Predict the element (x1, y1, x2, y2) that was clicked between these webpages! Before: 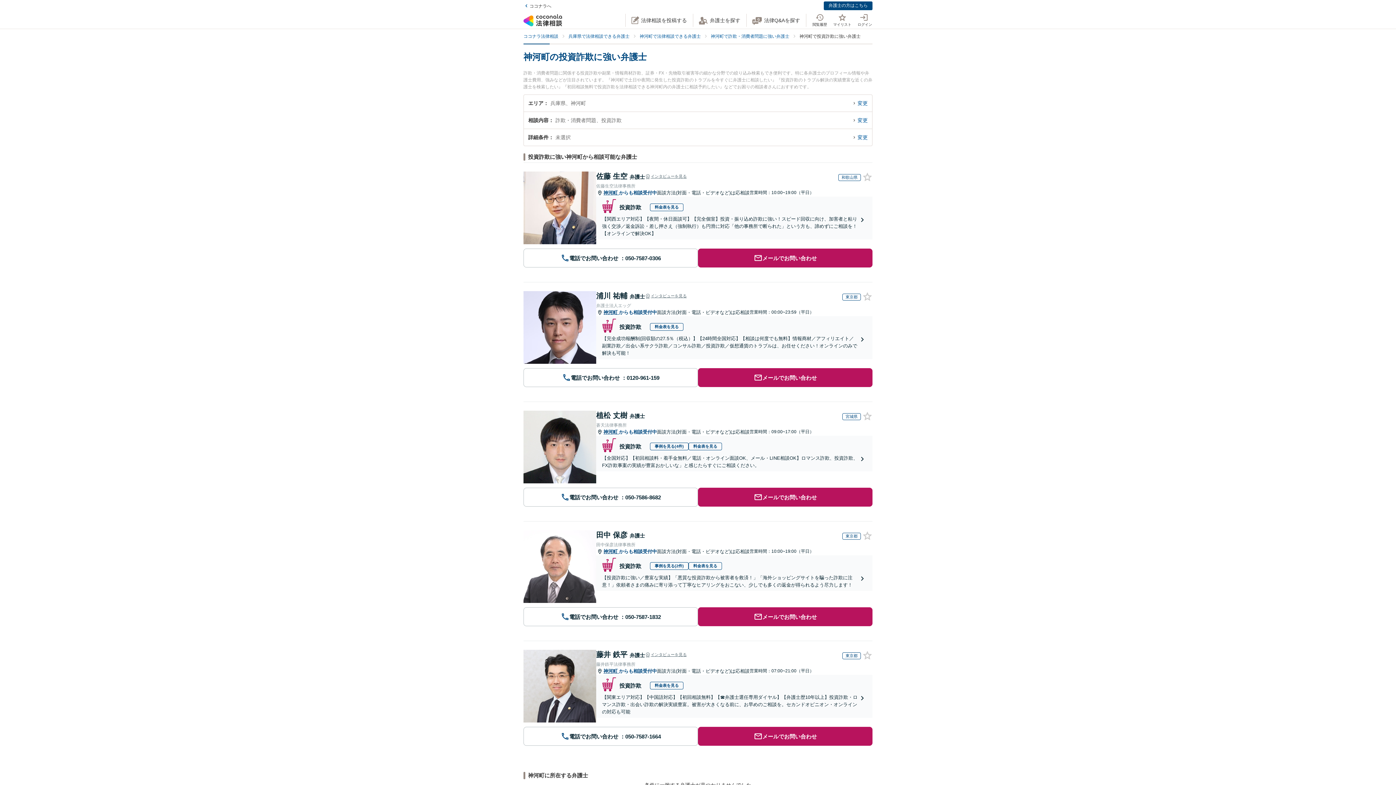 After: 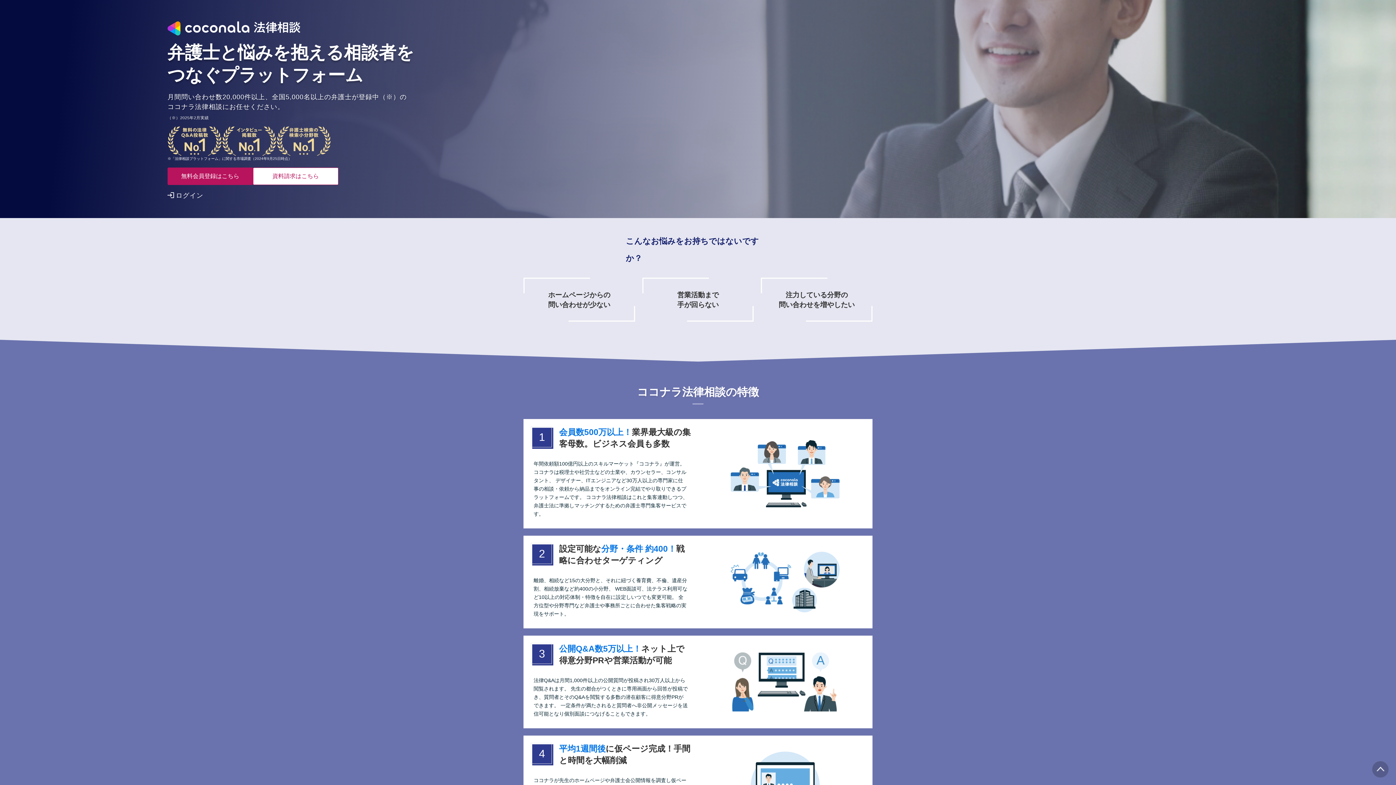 Action: bbox: (824, 1, 872, 10) label: 弁護士の方はこちら